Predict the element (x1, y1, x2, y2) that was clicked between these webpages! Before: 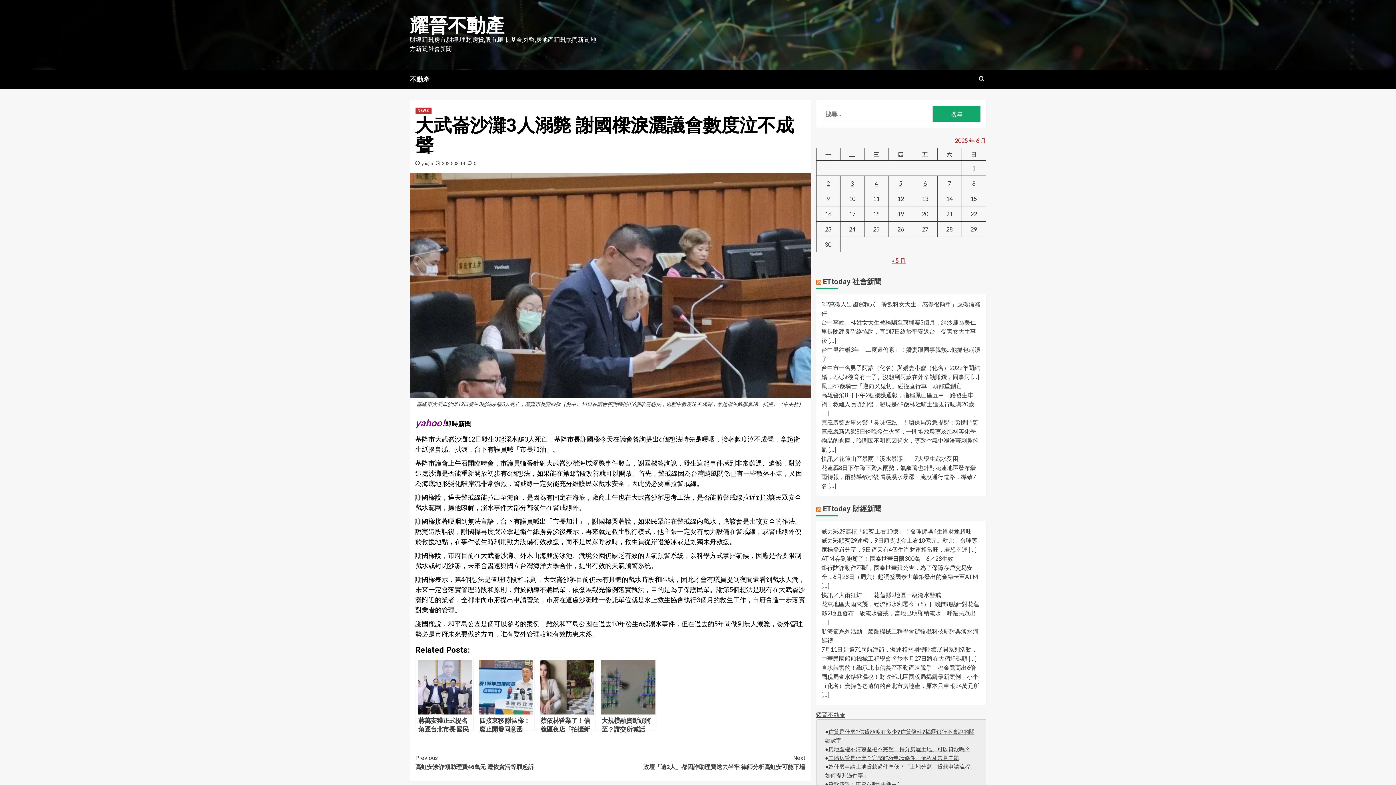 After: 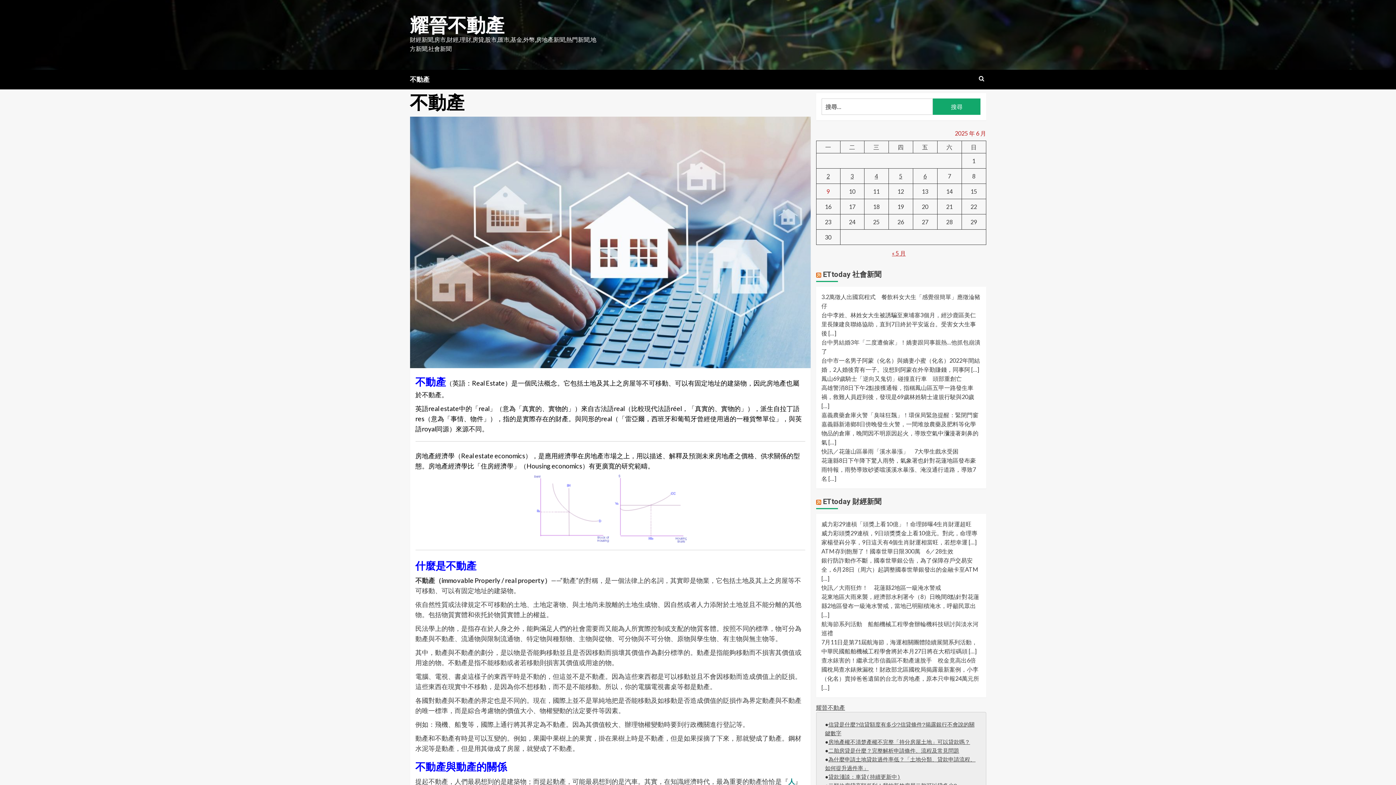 Action: bbox: (410, 69, 438, 89) label: 不動產